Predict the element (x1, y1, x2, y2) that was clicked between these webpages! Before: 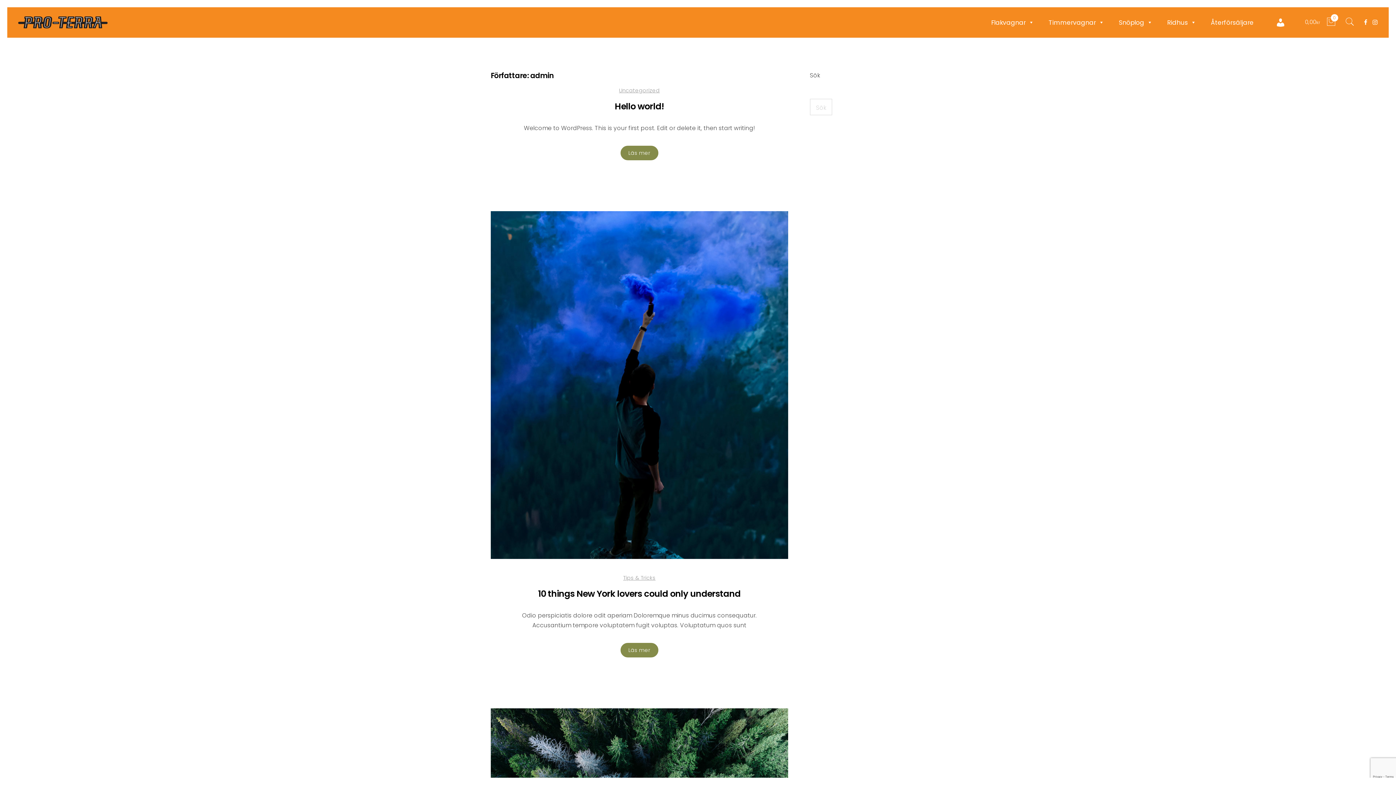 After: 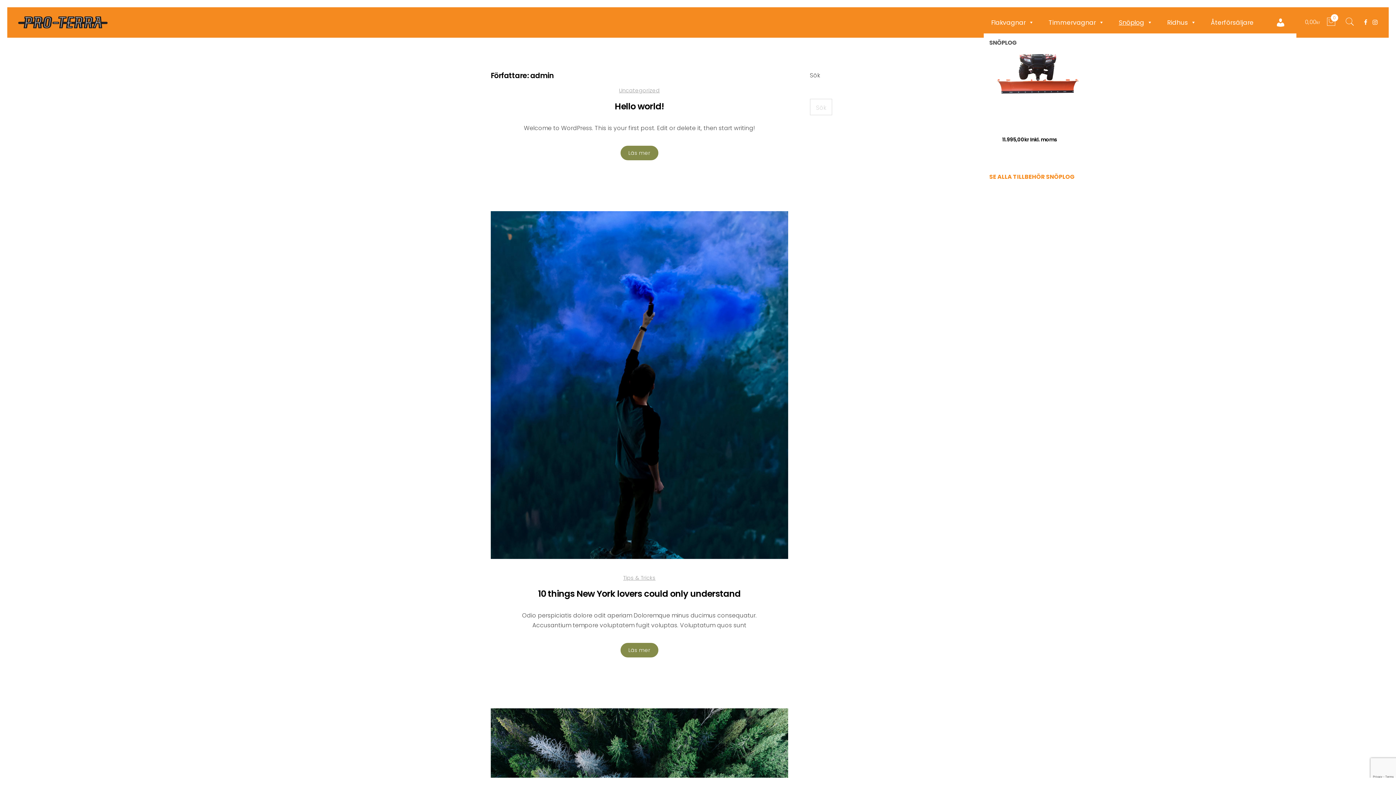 Action: bbox: (1115, 11, 1156, 33) label: Snöplog